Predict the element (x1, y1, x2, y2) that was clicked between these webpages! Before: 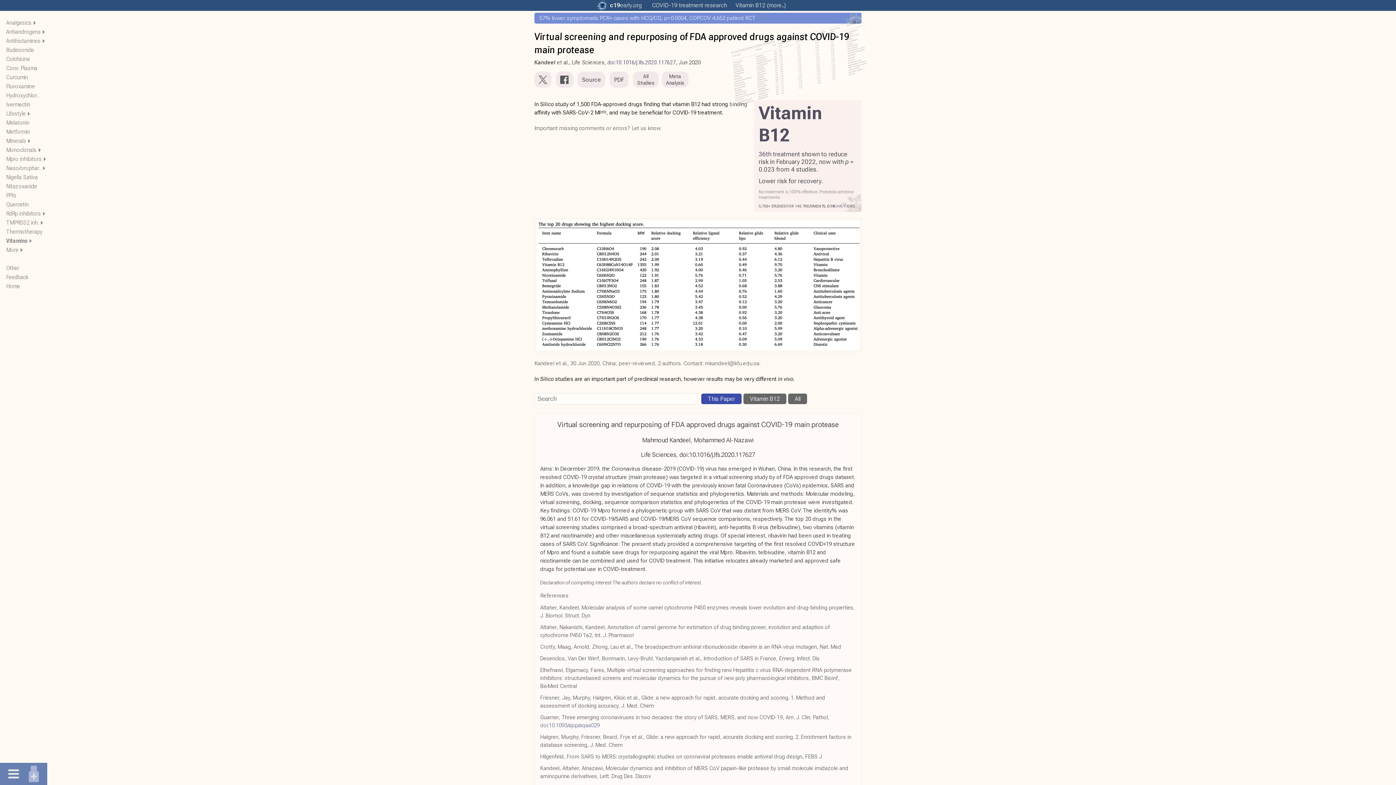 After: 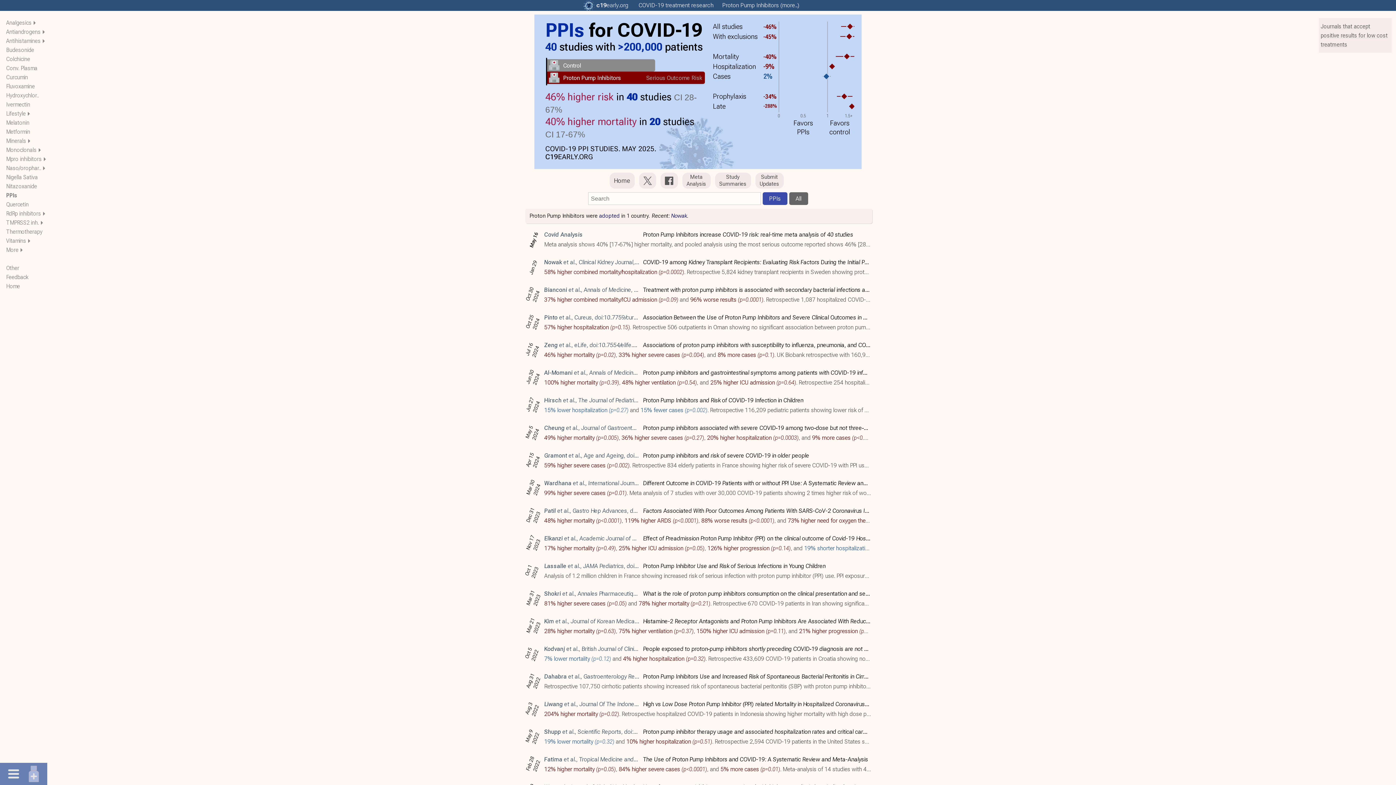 Action: bbox: (6, 192, 16, 198) label: PPIs